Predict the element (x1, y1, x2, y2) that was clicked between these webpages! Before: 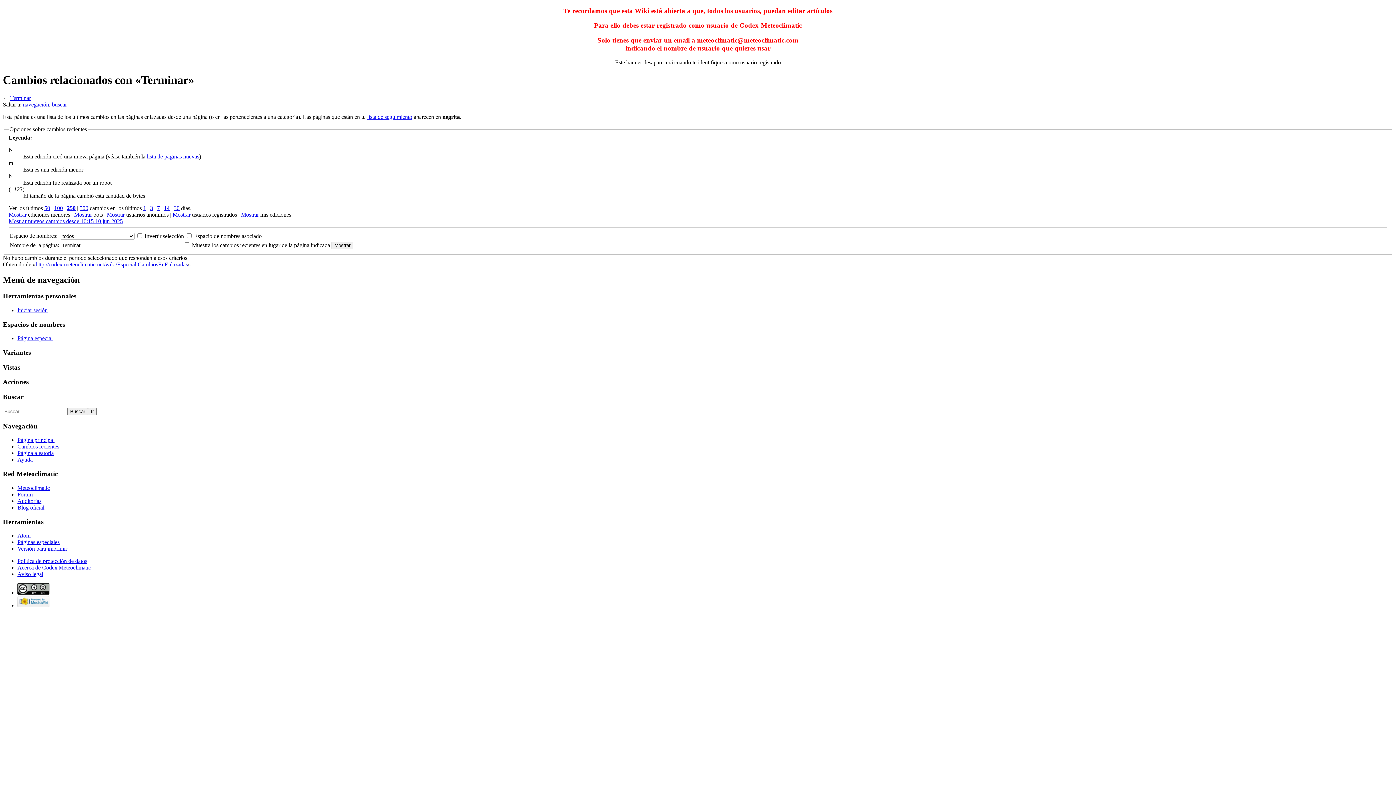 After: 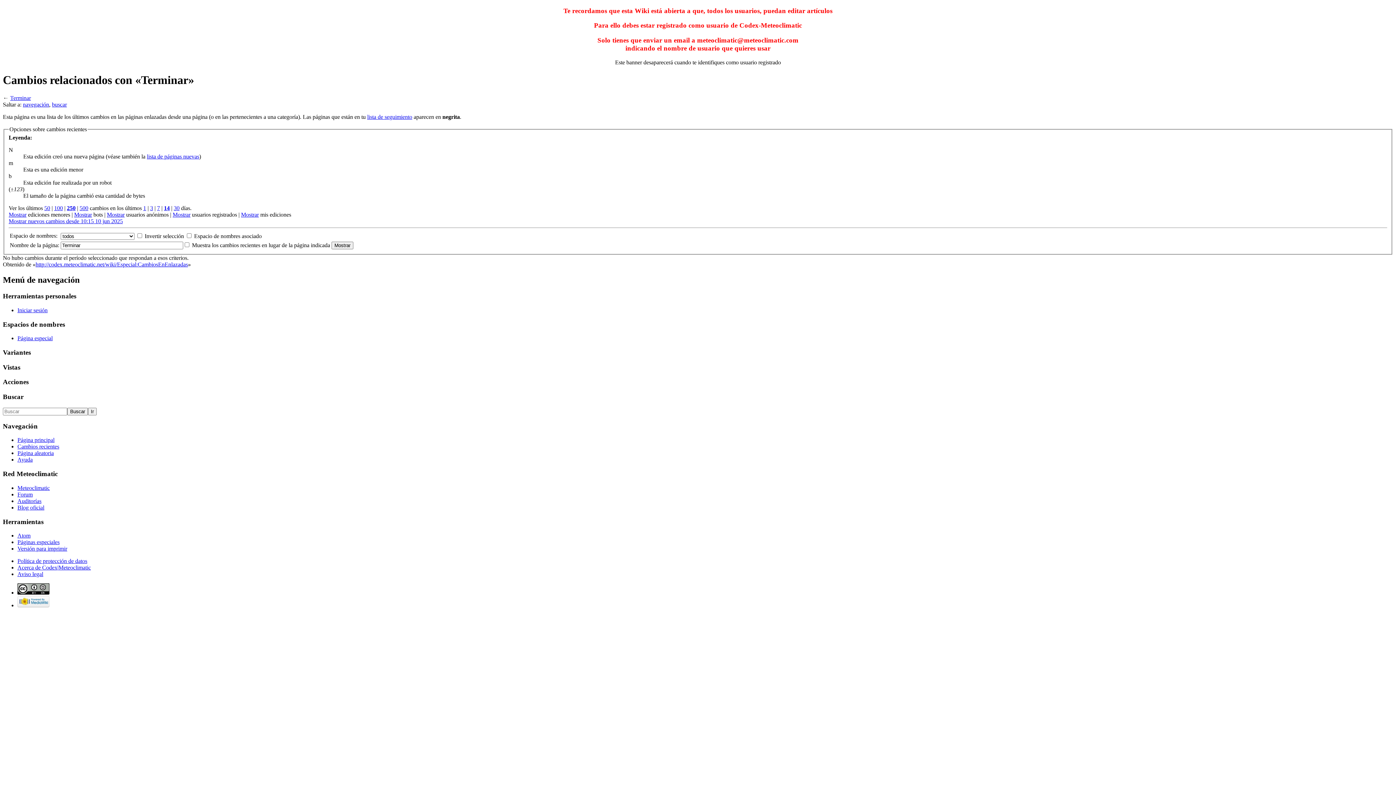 Action: bbox: (164, 205, 169, 211) label: 14